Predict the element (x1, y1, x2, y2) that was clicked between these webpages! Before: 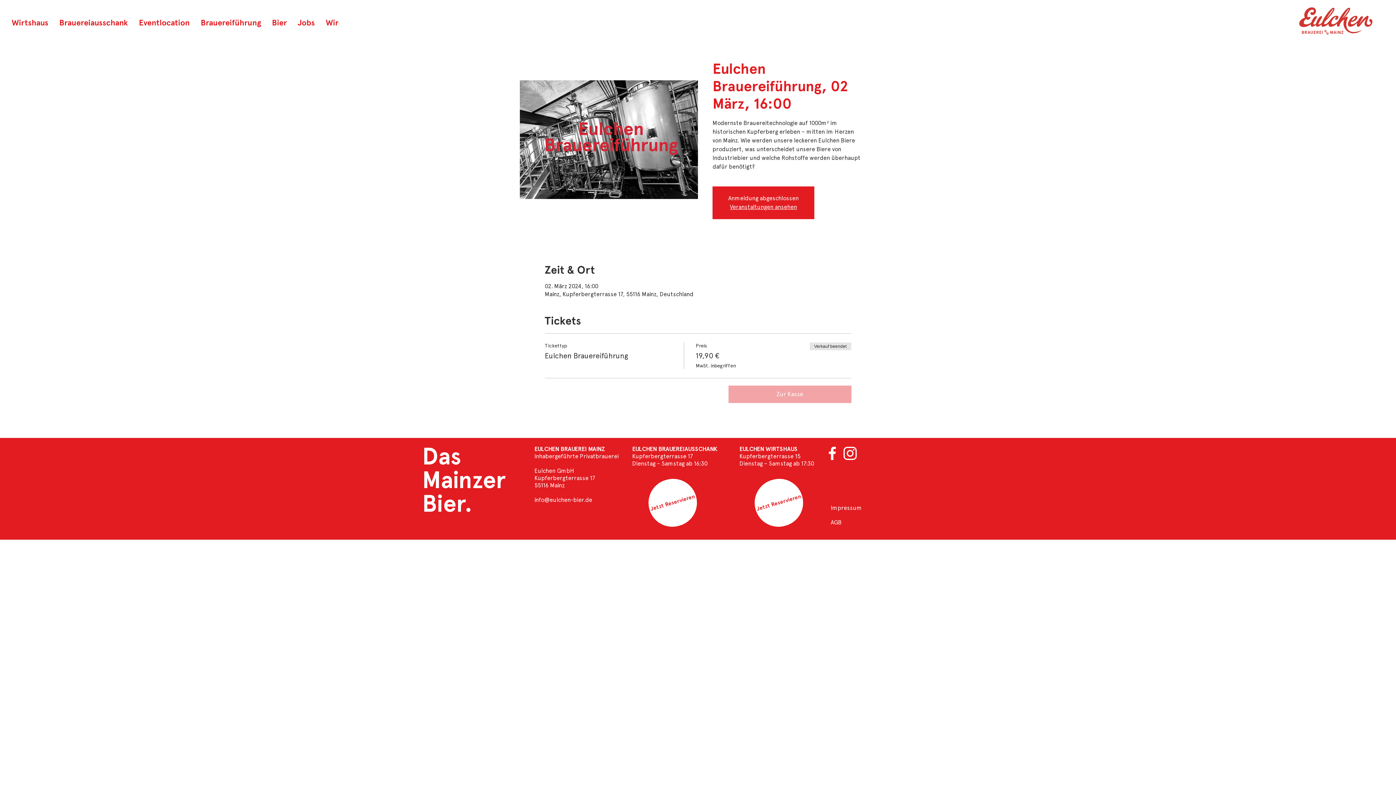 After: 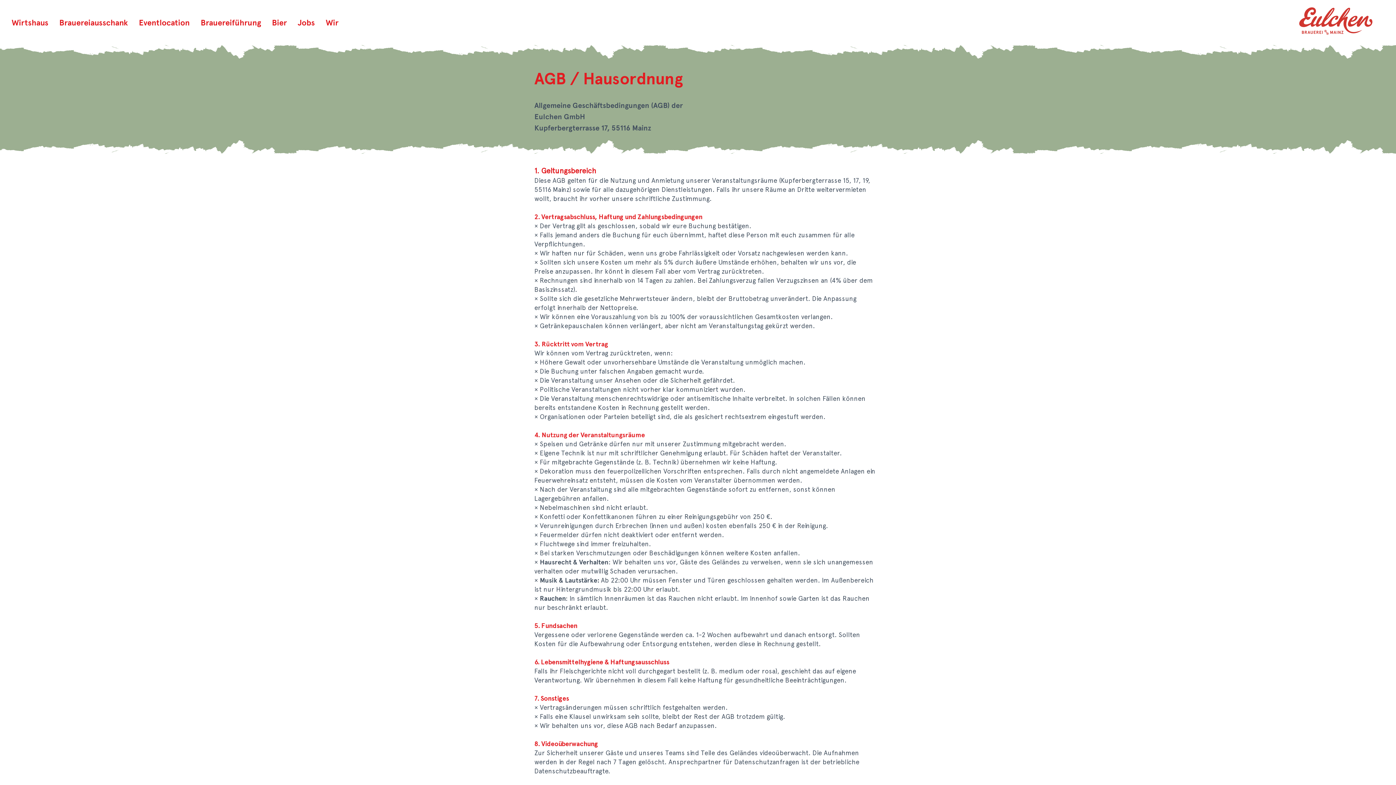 Action: label: AGB bbox: (830, 515, 861, 530)